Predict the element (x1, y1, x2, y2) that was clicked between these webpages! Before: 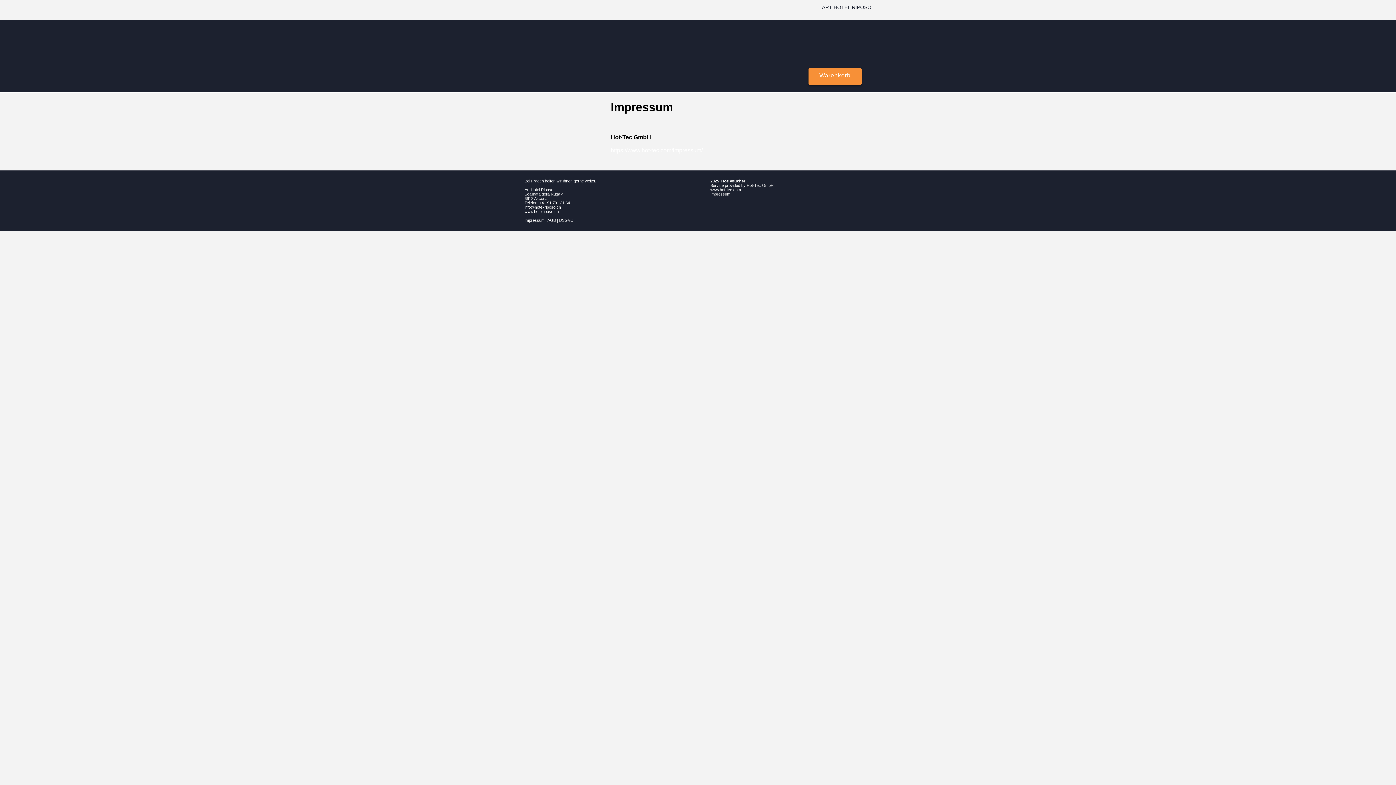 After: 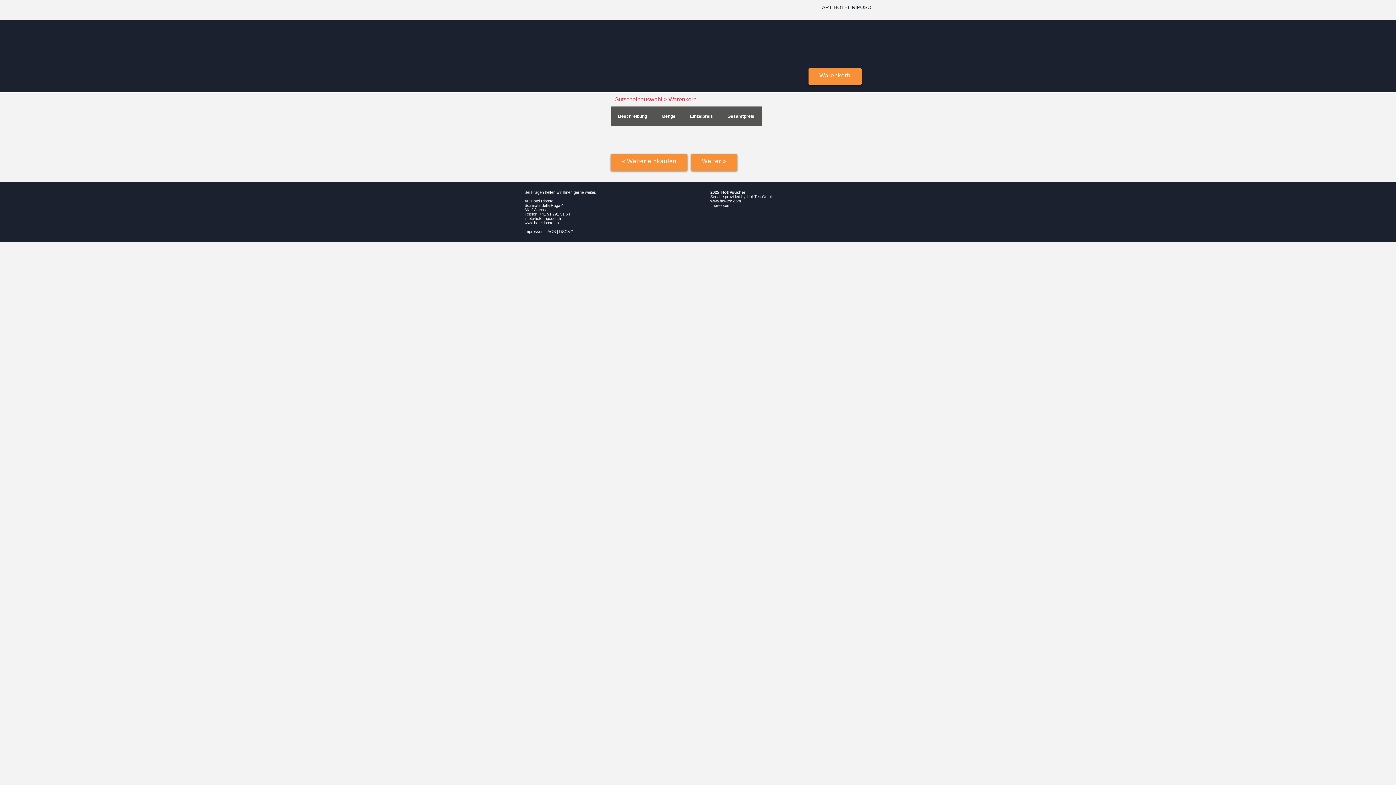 Action: label: Warenkorb bbox: (808, 68, 861, 85)